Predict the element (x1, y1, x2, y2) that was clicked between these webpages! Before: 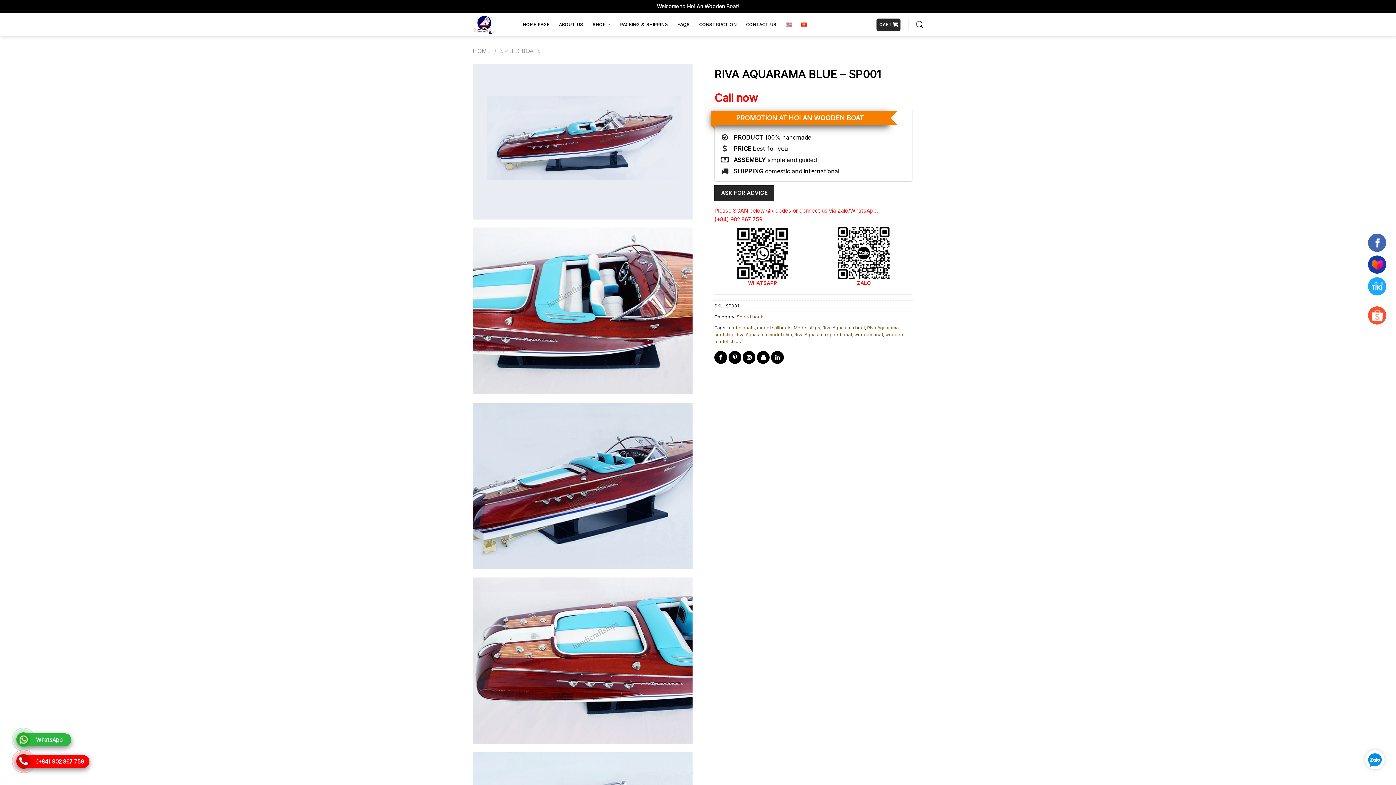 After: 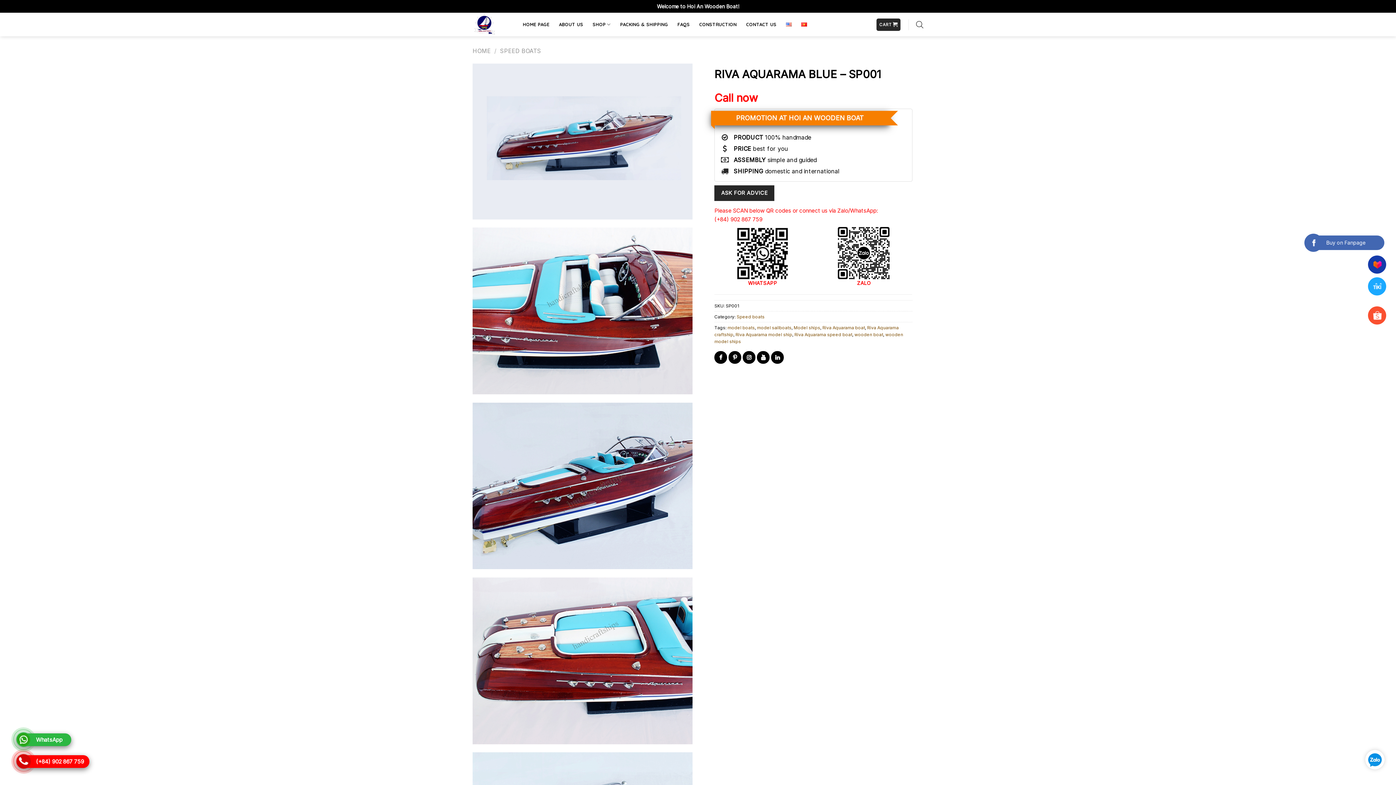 Action: bbox: (1372, 237, 1384, 248) label: Buy on Fanpage